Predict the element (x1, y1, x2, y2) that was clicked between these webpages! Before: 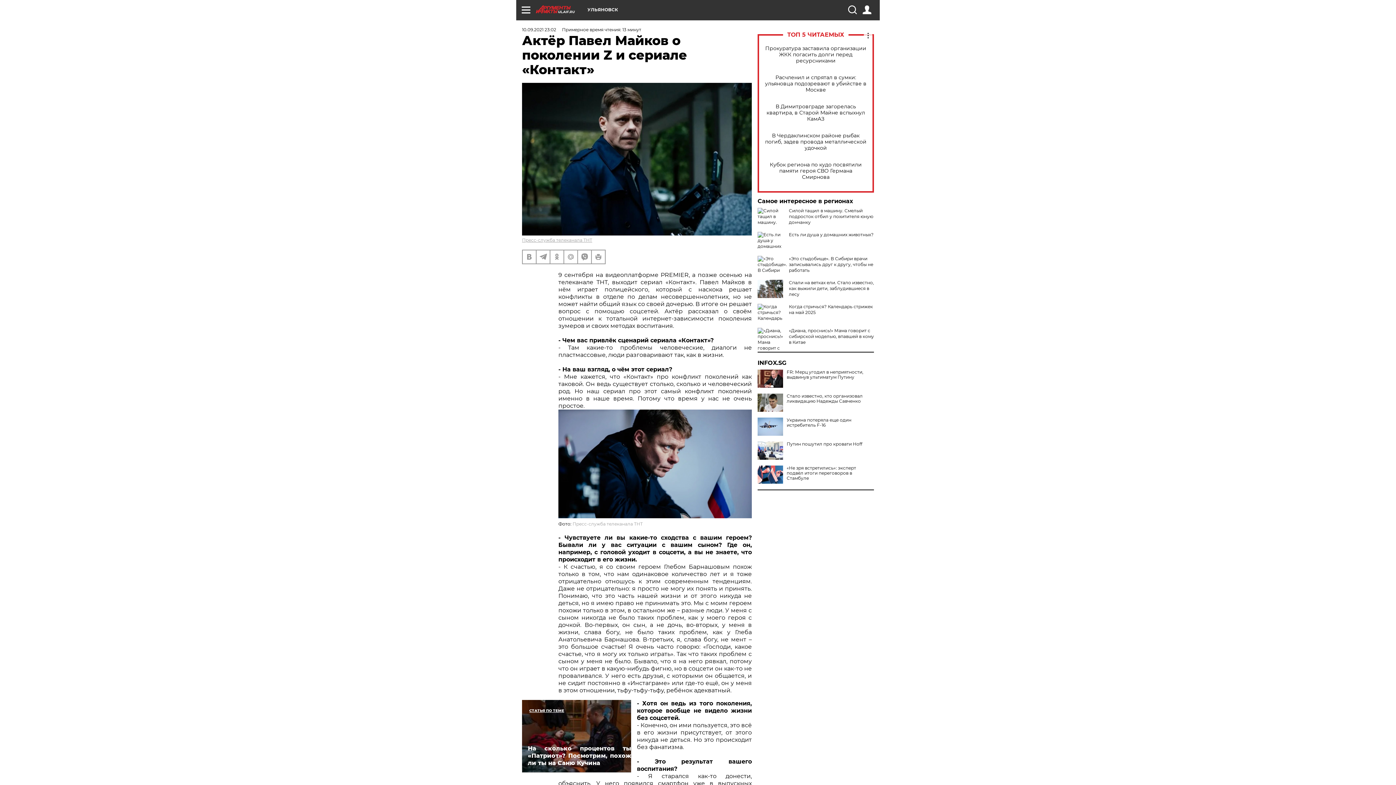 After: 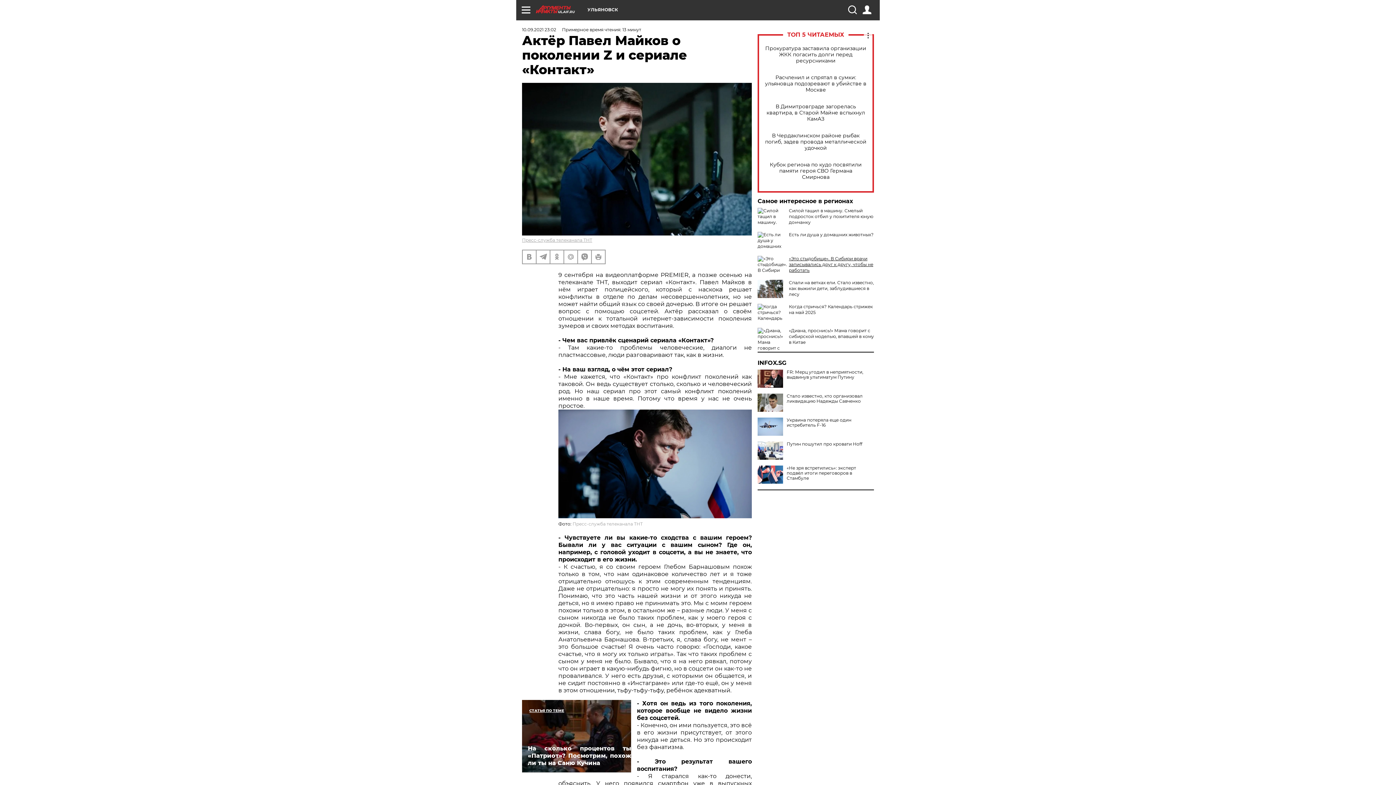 Action: bbox: (789, 256, 873, 273) label: «Это стыдобище». В Сибири врачи записывались друг к другу, чтобы не работать